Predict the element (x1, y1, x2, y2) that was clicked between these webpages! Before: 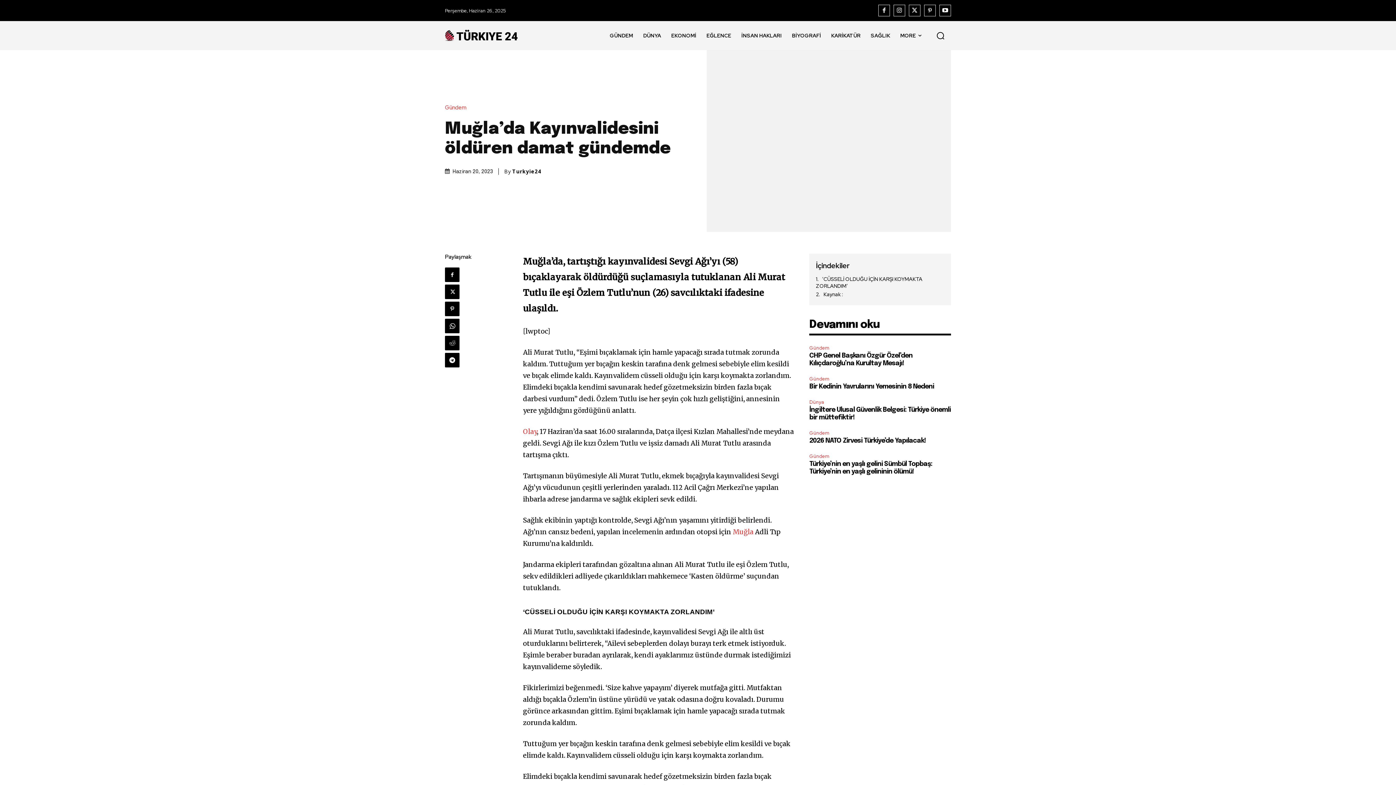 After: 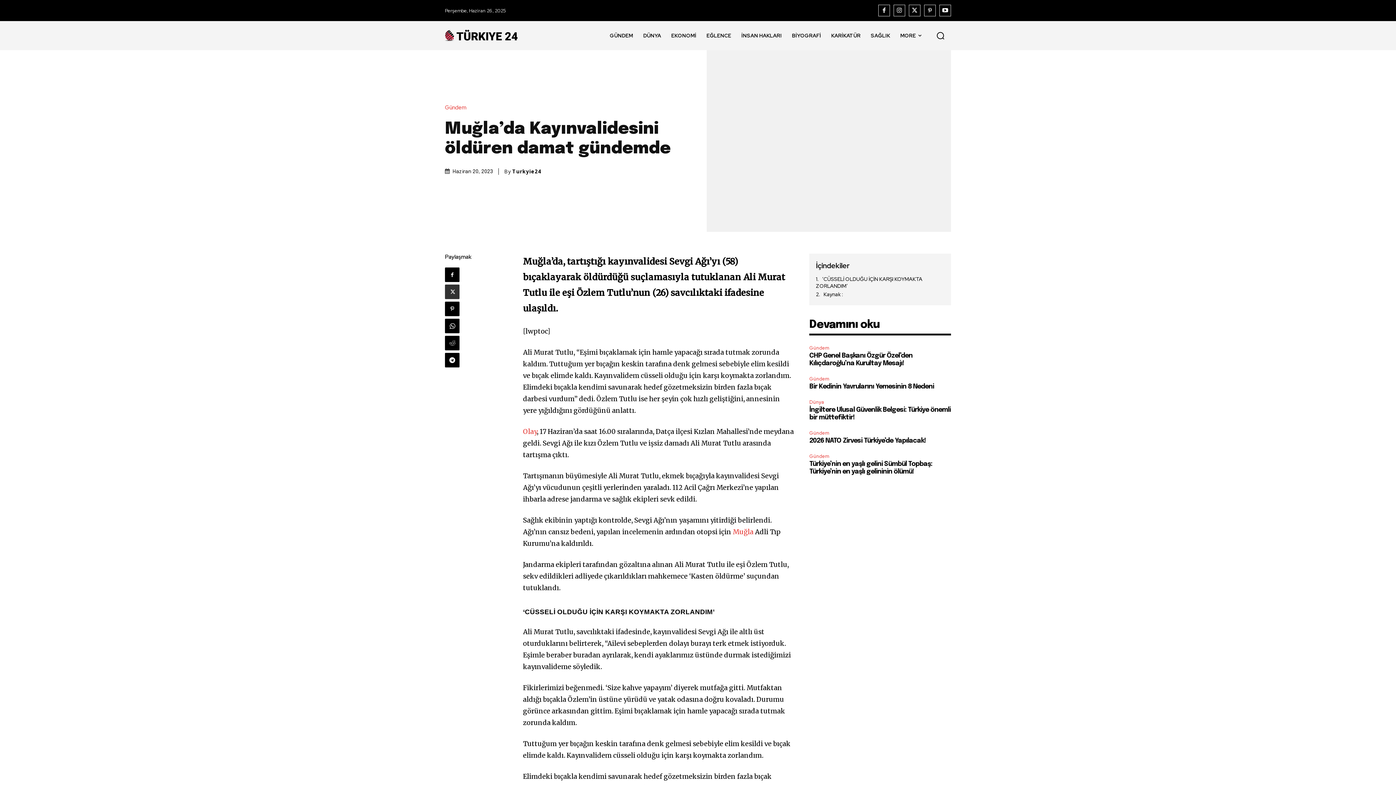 Action: bbox: (445, 284, 459, 299)